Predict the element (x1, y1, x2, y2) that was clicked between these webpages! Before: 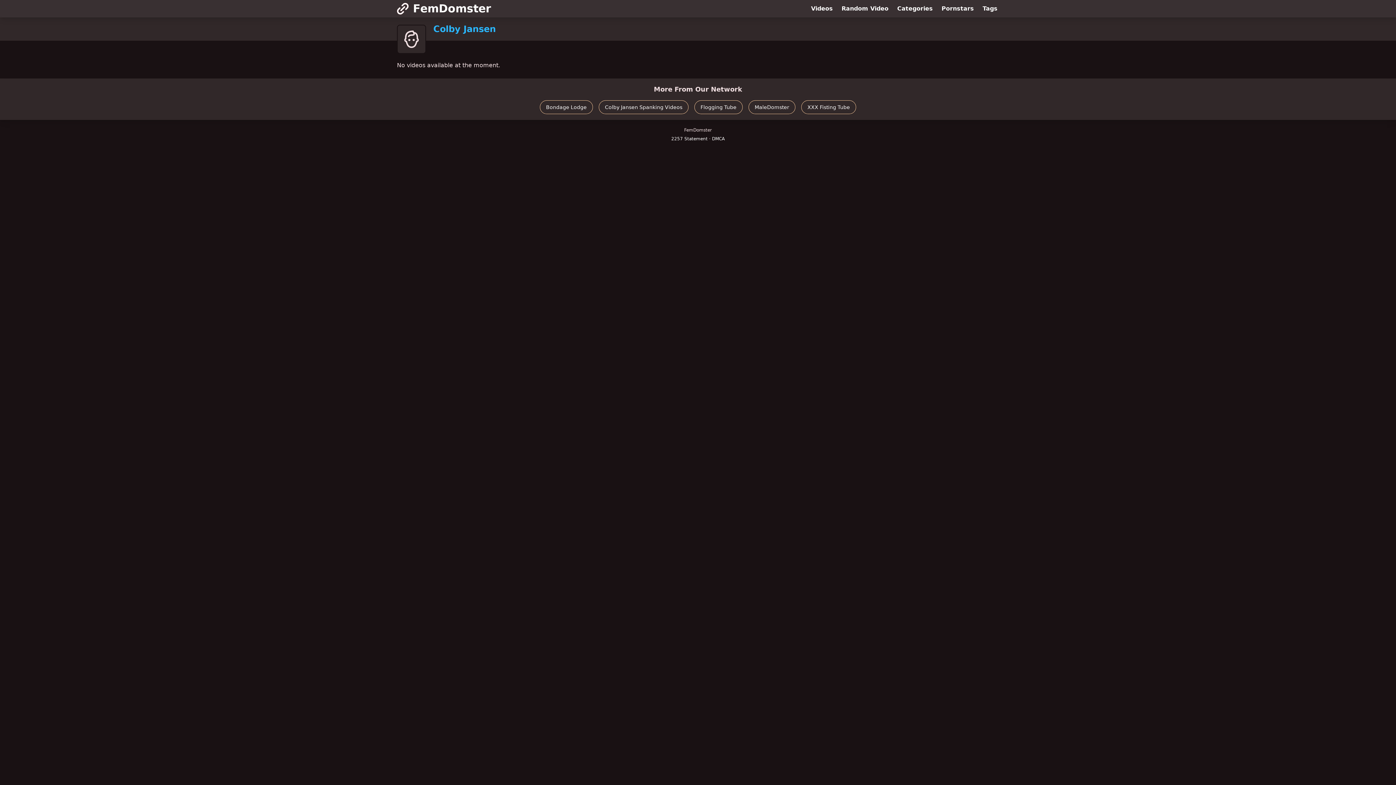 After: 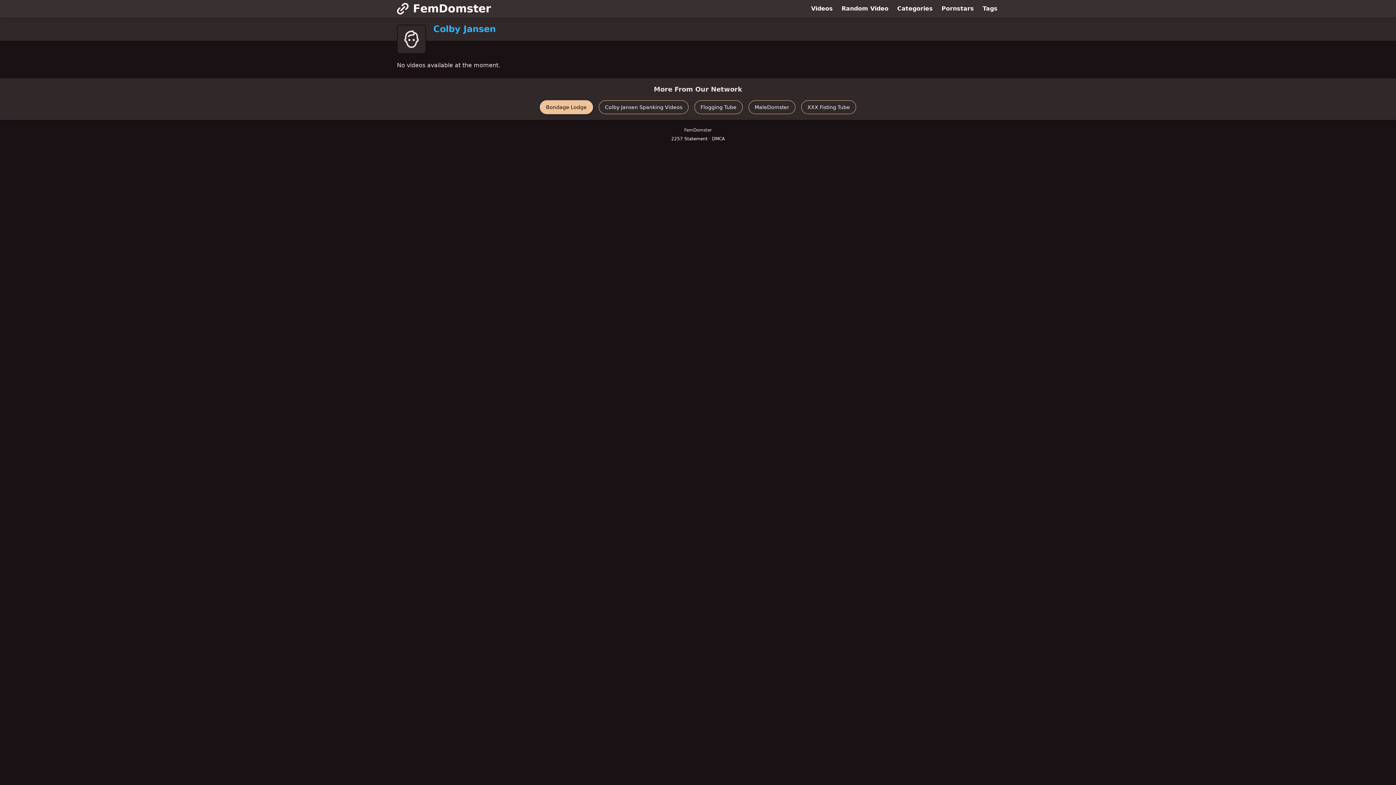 Action: label: Bondage Lodge bbox: (540, 100, 593, 114)